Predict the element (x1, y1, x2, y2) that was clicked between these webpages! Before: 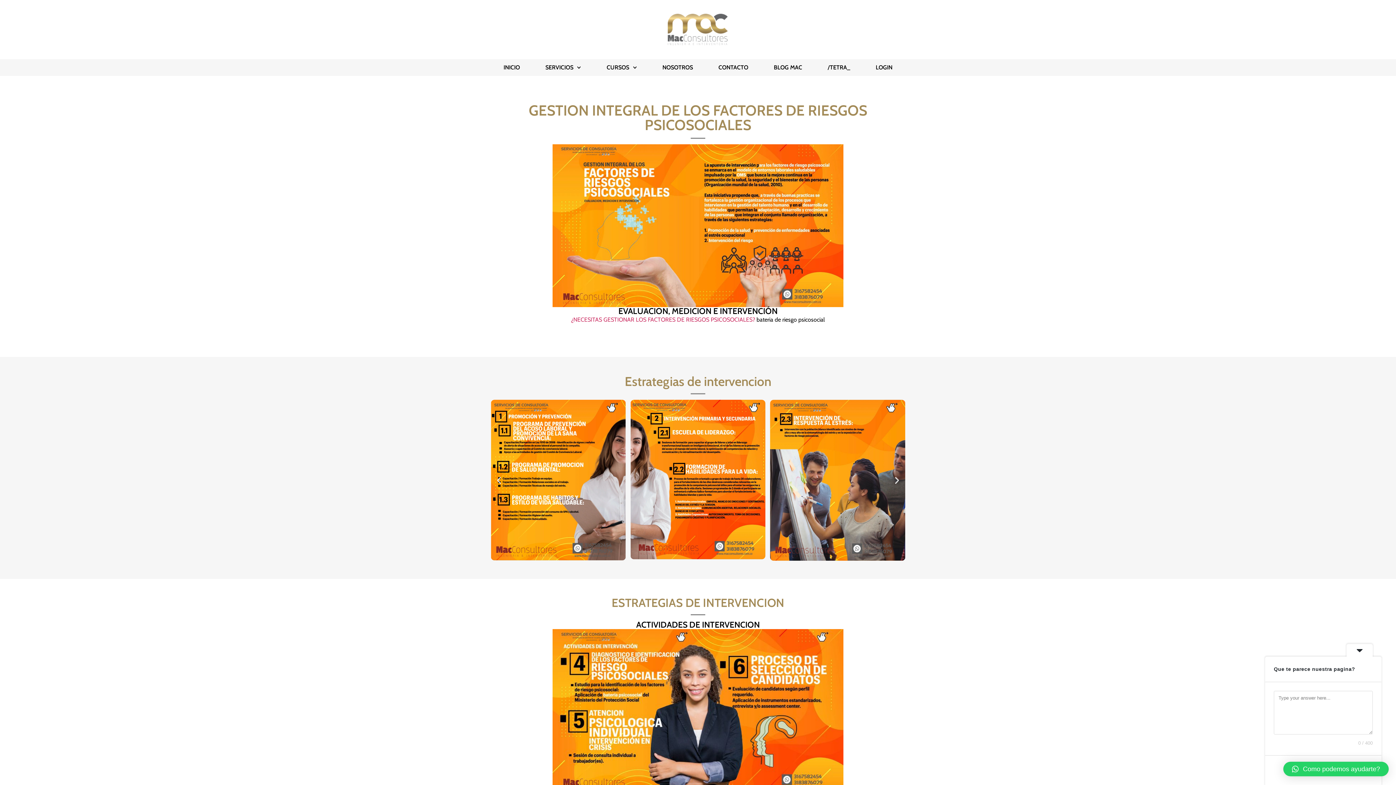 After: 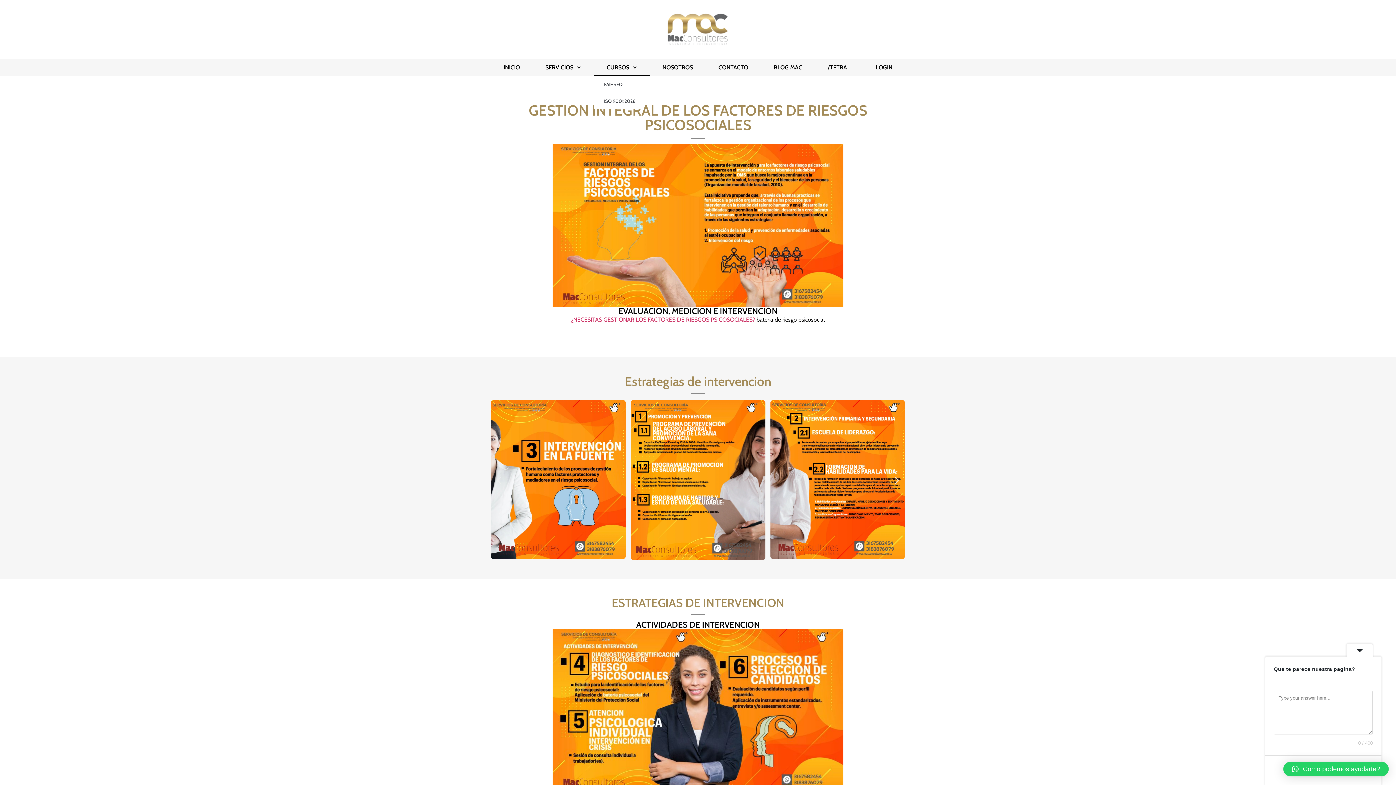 Action: label: CURSOS bbox: (594, 59, 649, 76)